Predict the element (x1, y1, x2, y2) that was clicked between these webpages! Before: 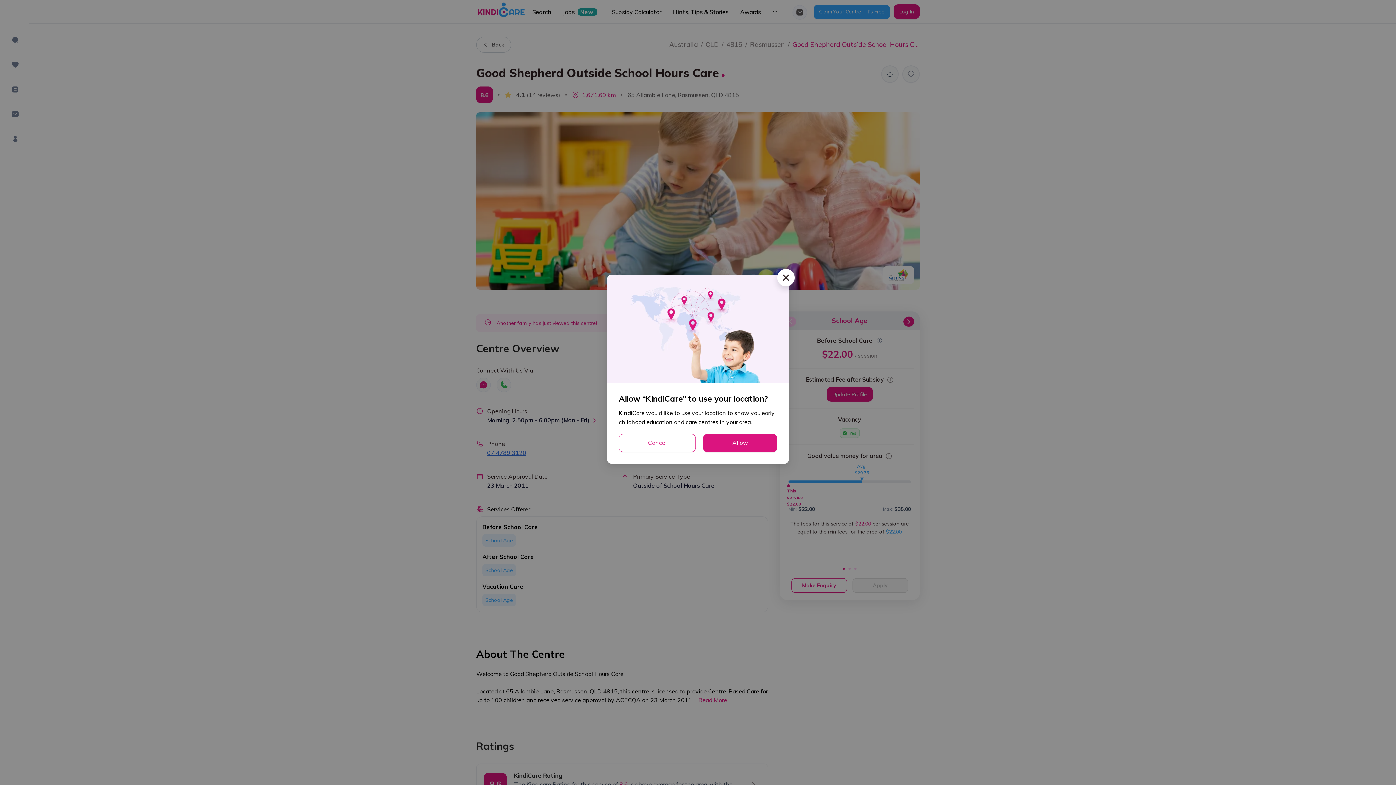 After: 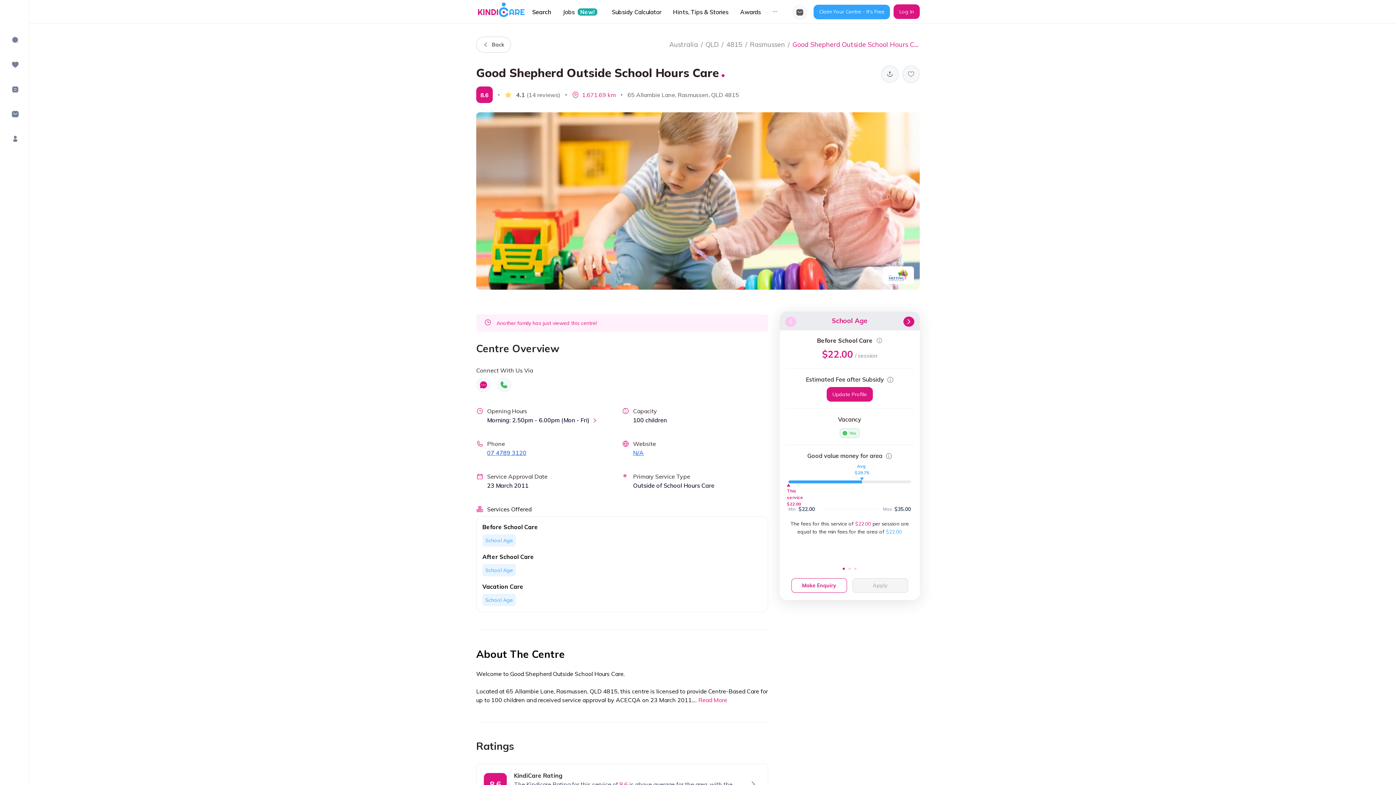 Action: bbox: (618, 434, 696, 452) label: Cancel